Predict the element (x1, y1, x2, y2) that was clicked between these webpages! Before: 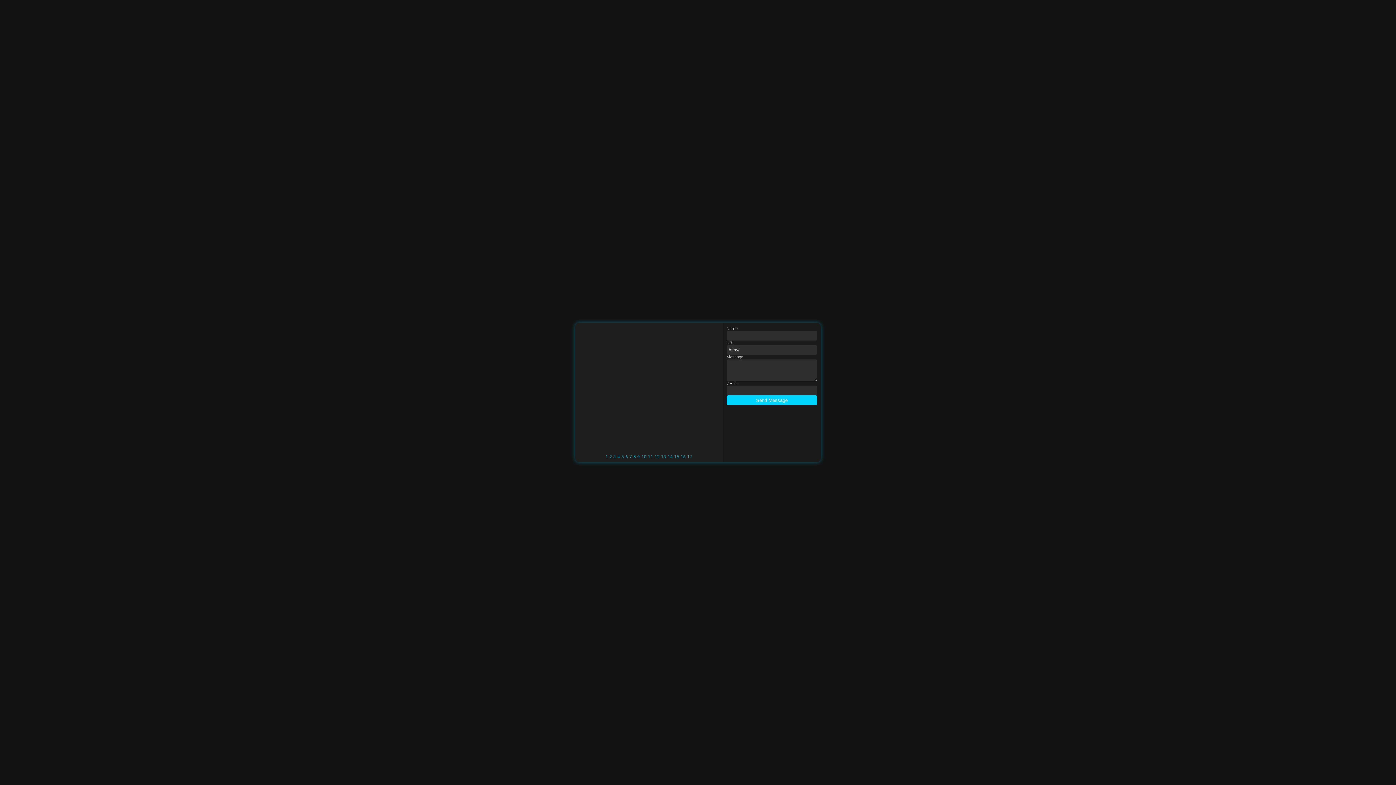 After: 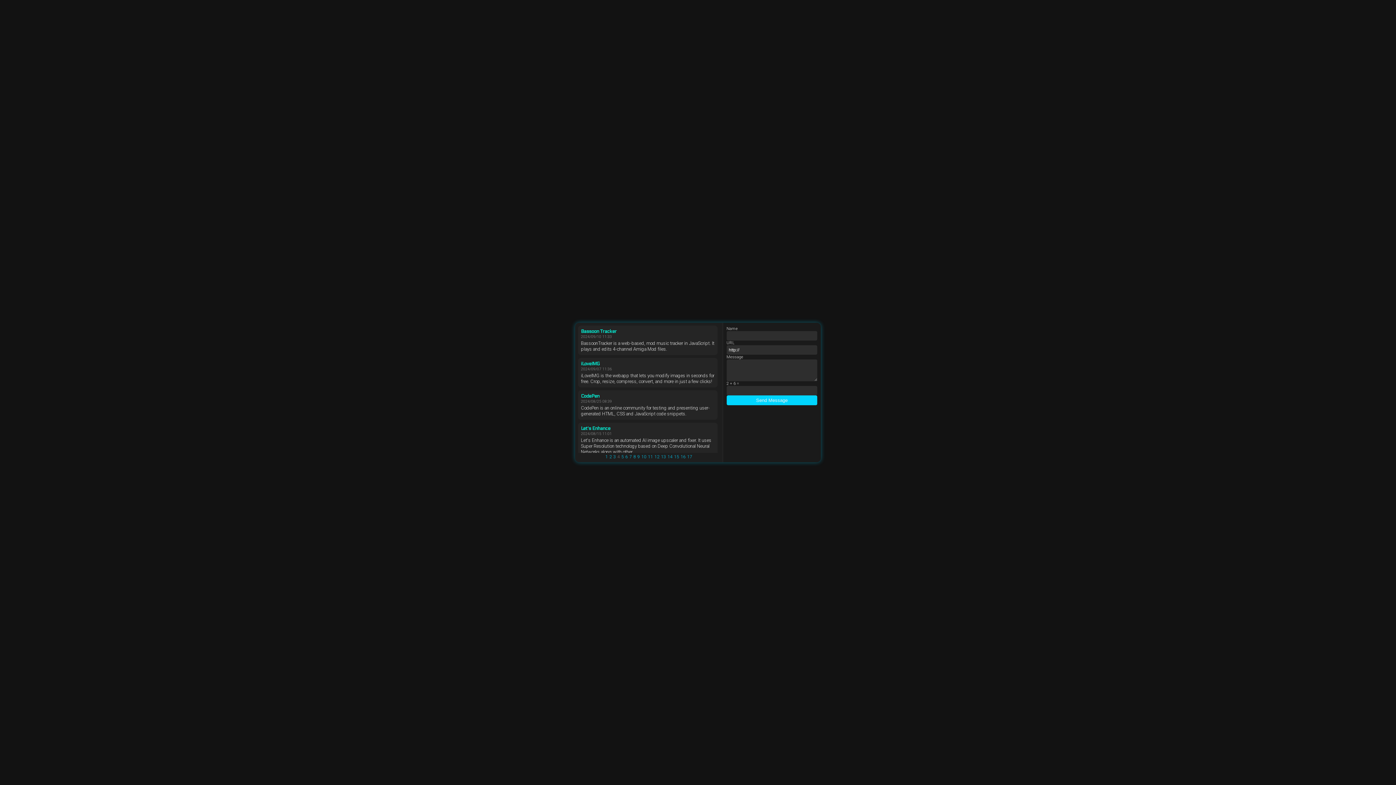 Action: label: 4 bbox: (617, 454, 620, 459)